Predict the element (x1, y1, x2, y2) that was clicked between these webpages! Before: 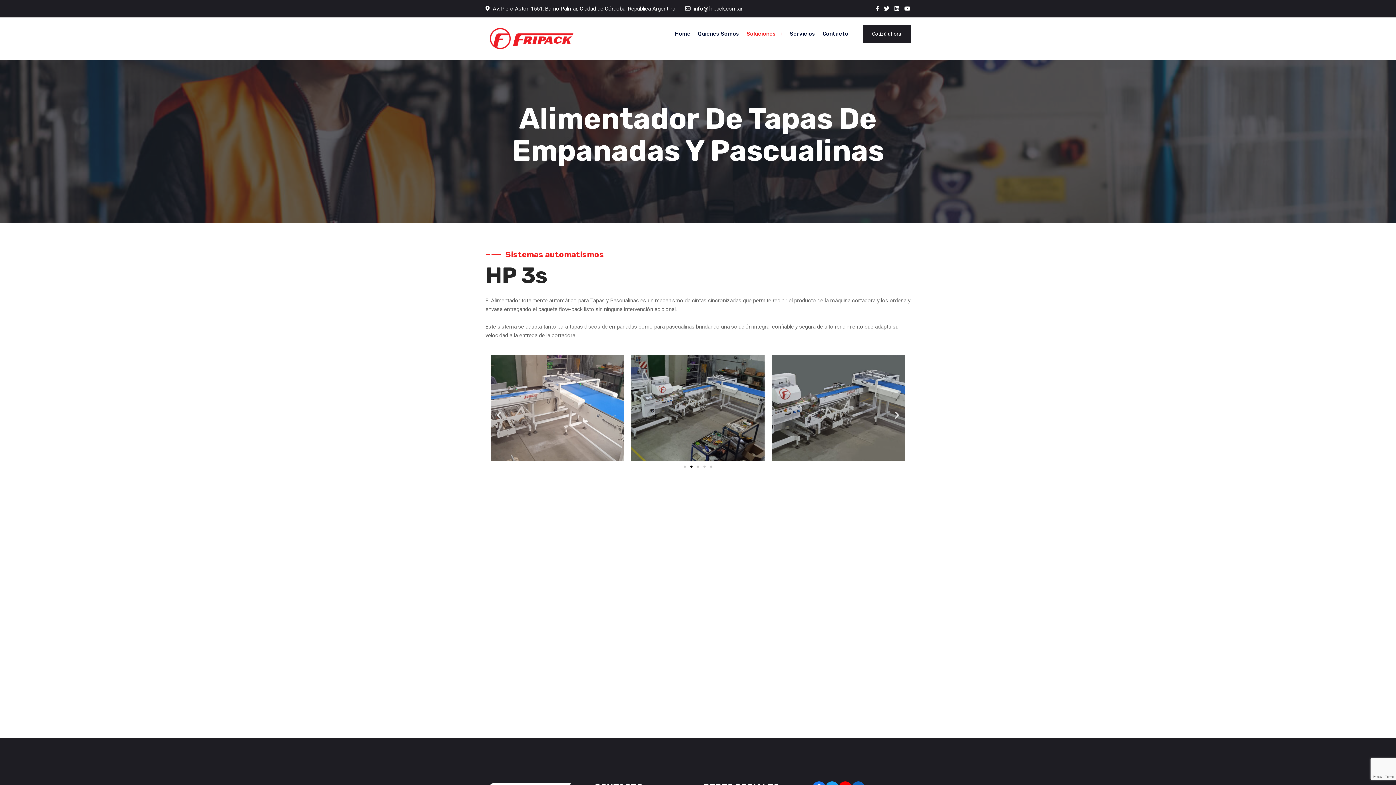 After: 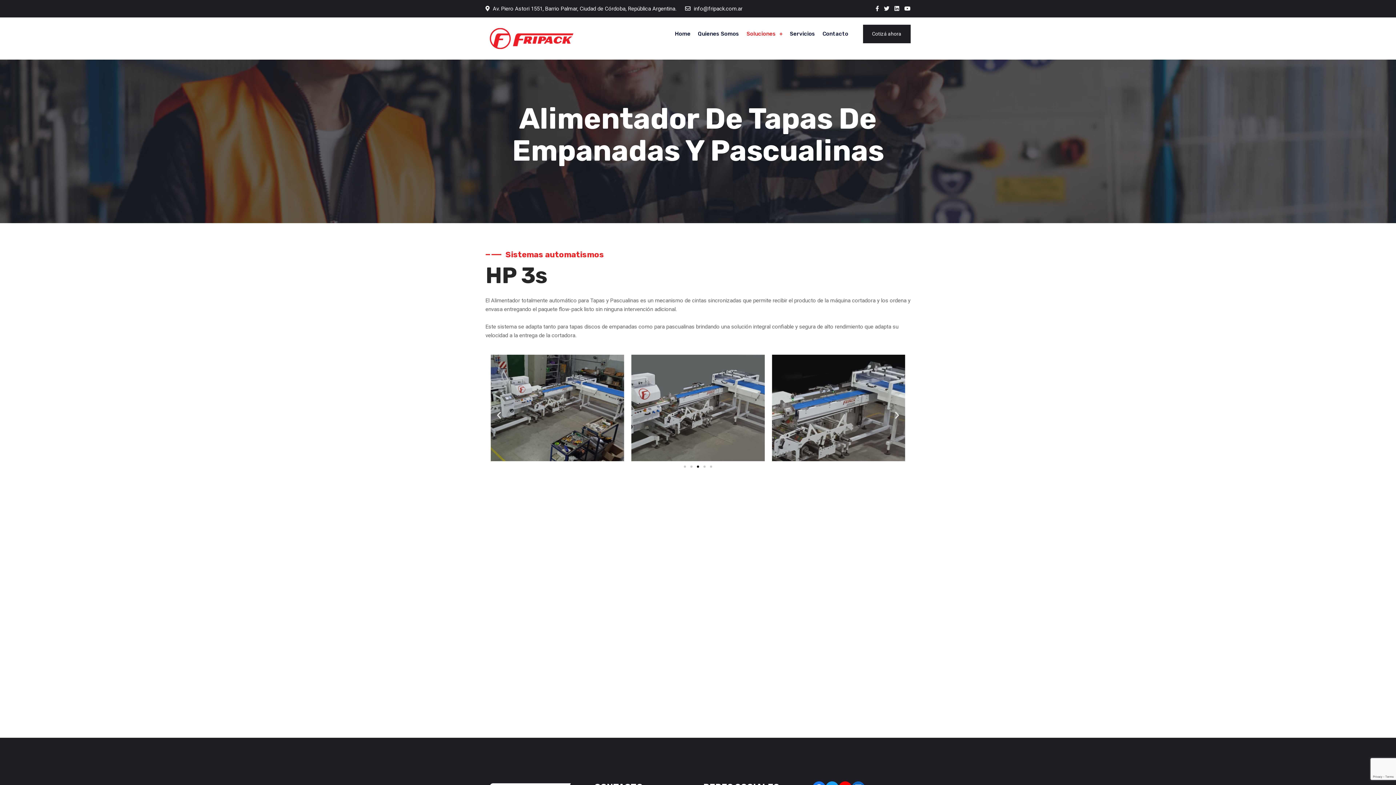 Action: label: Go to slide 3 bbox: (697, 465, 699, 468)